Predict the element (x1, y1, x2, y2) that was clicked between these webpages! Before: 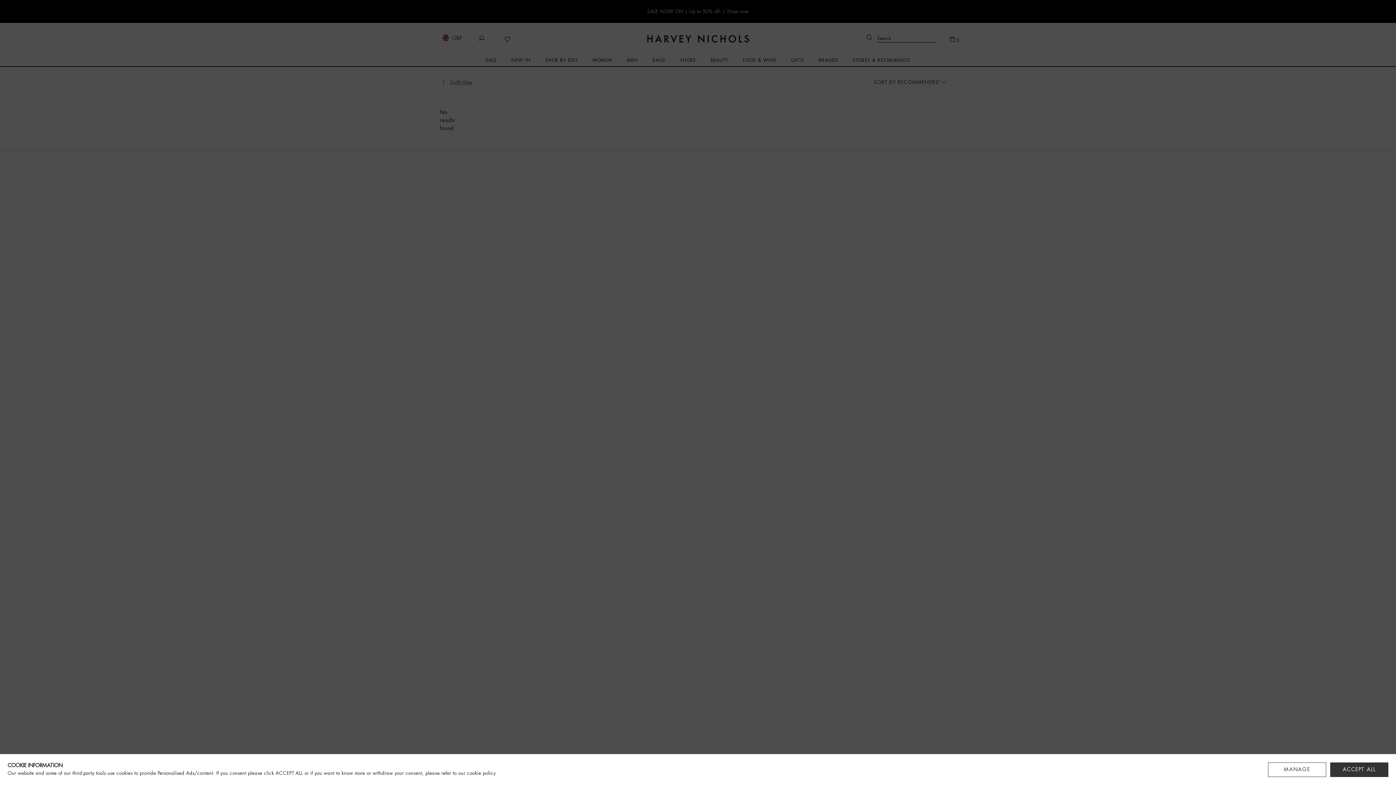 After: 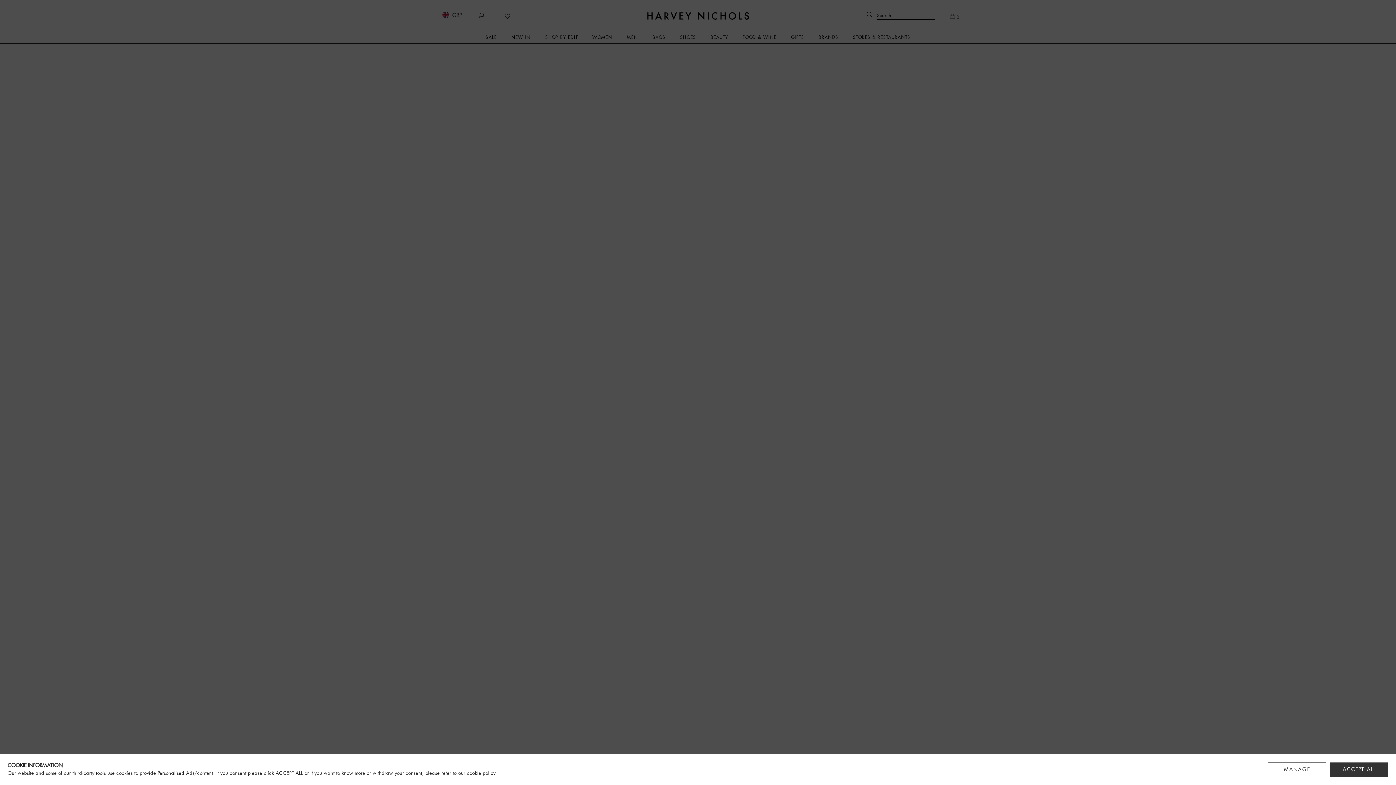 Action: label: cookie policy bbox: (466, 771, 495, 776)